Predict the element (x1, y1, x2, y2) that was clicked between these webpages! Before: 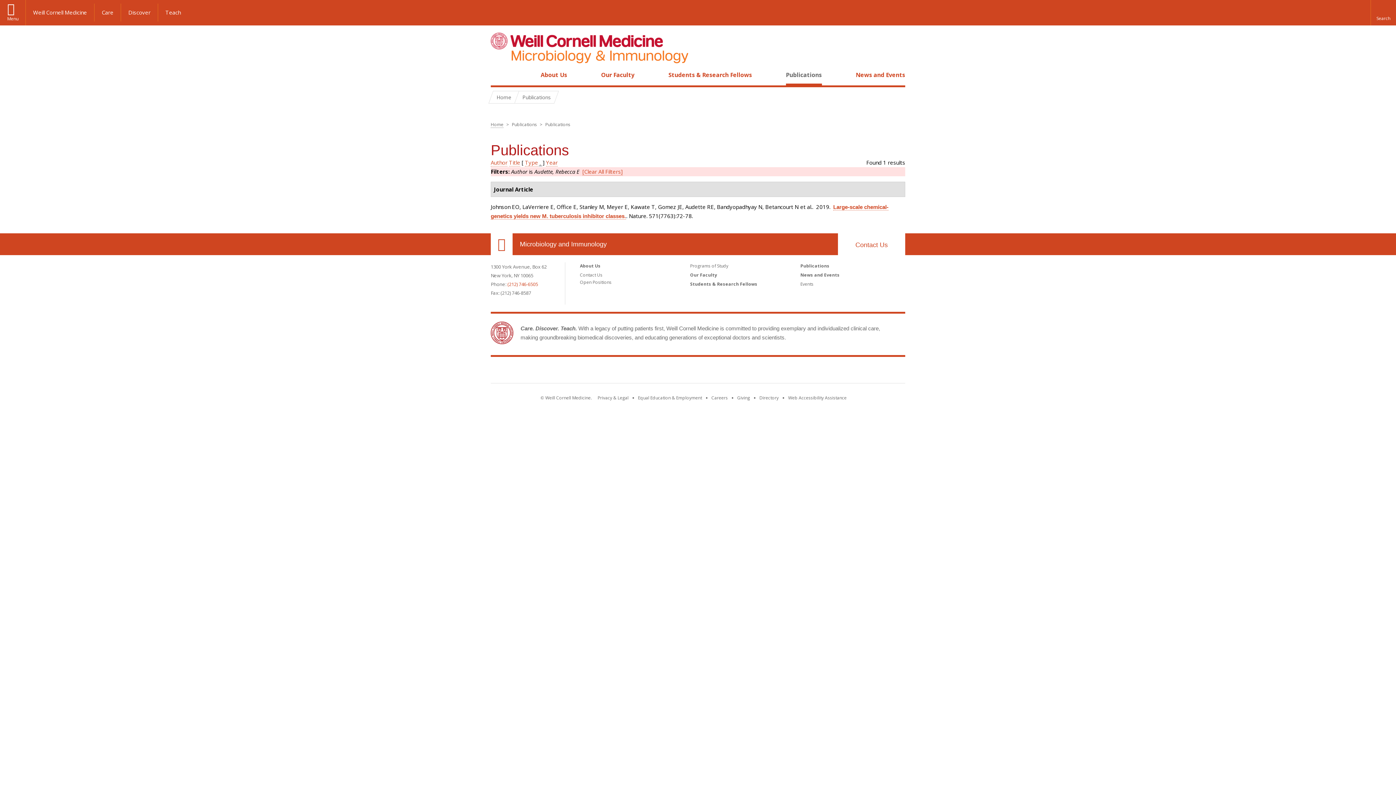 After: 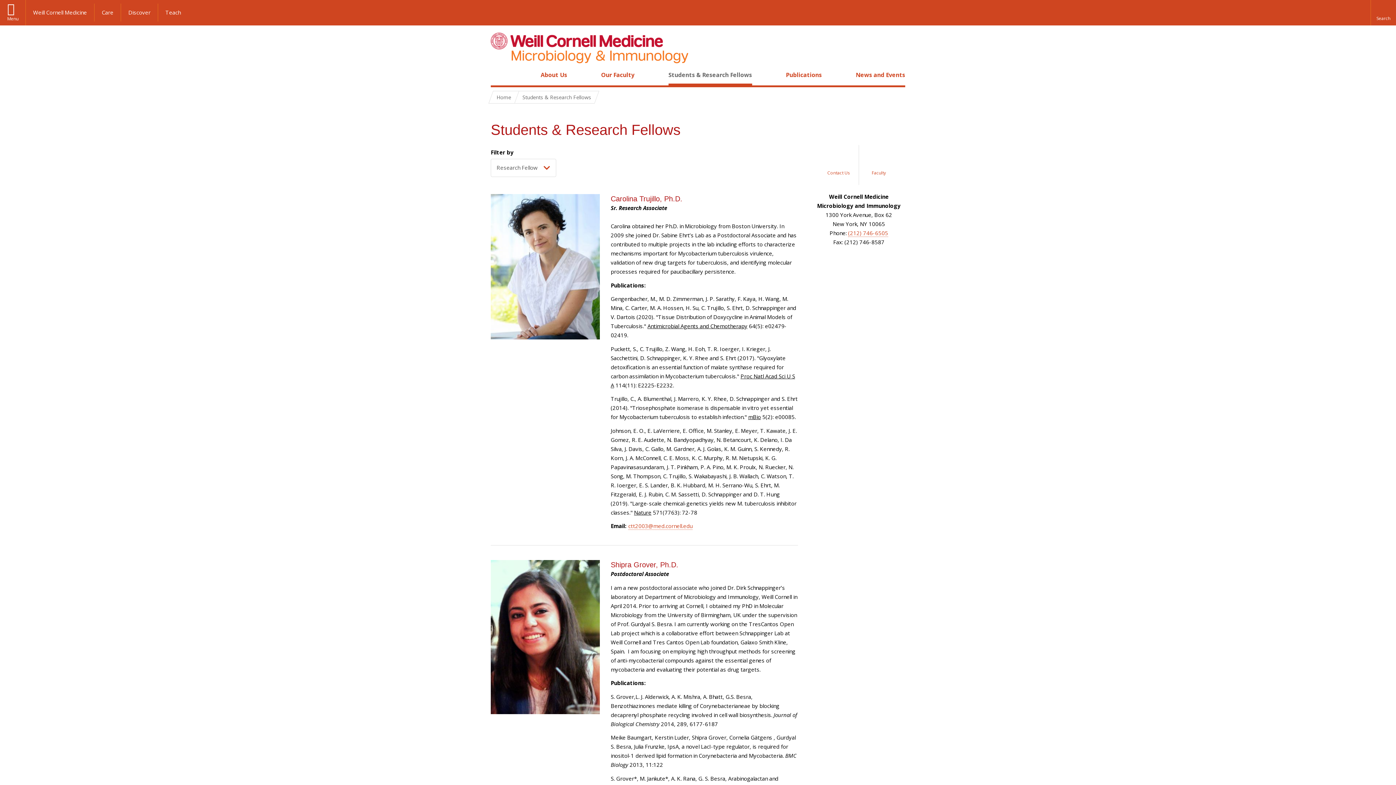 Action: label: Students & Research Fellows bbox: (668, 70, 752, 78)